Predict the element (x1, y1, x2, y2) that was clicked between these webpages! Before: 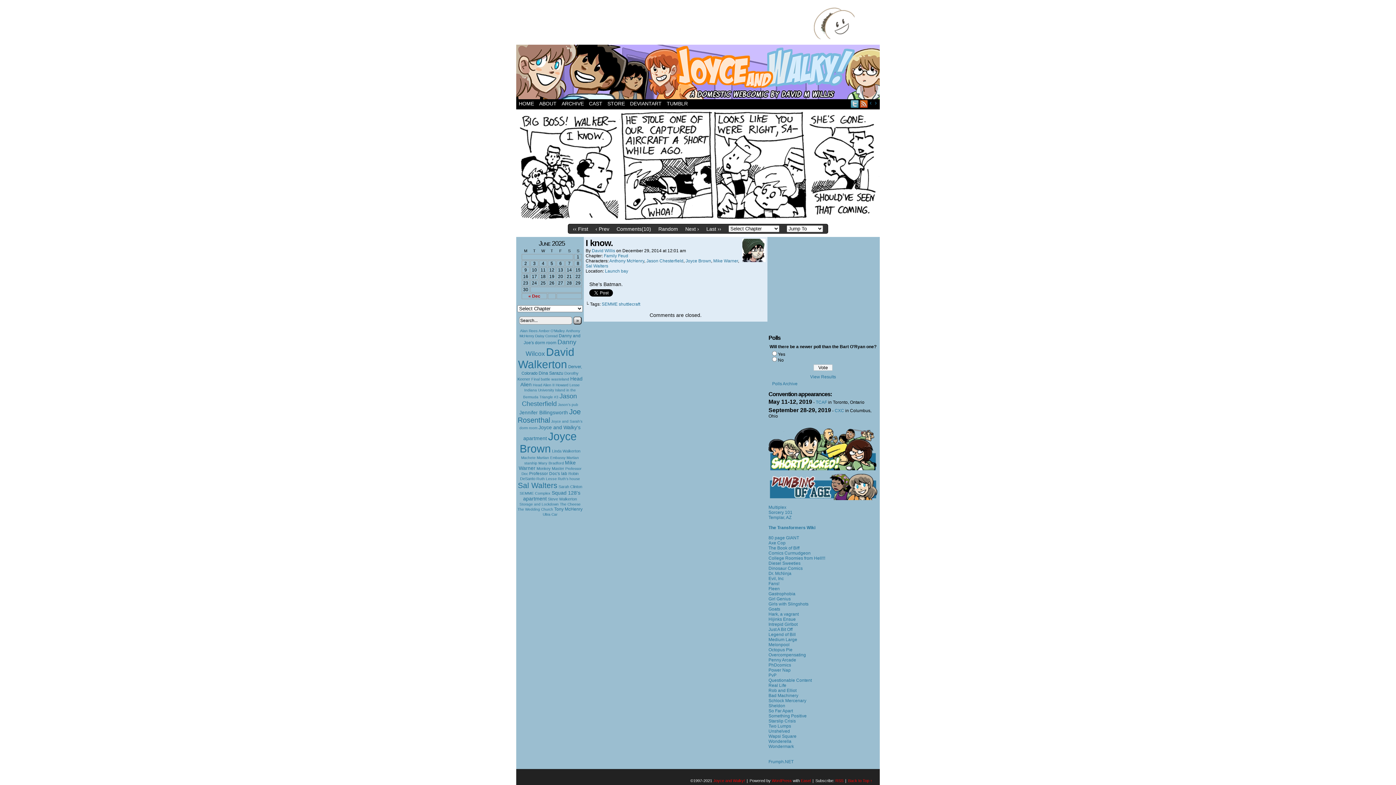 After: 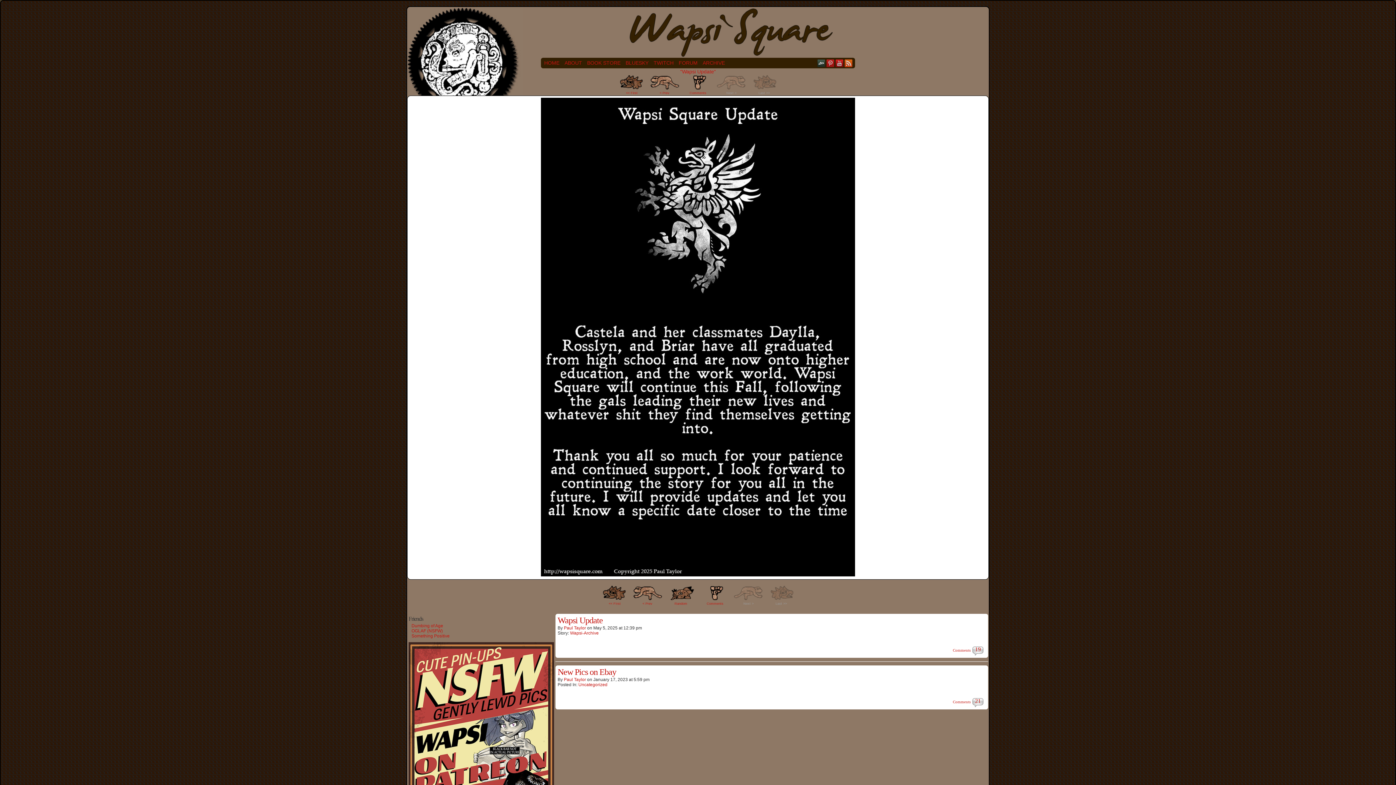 Action: label: Wapsi Square bbox: (768, 734, 796, 739)